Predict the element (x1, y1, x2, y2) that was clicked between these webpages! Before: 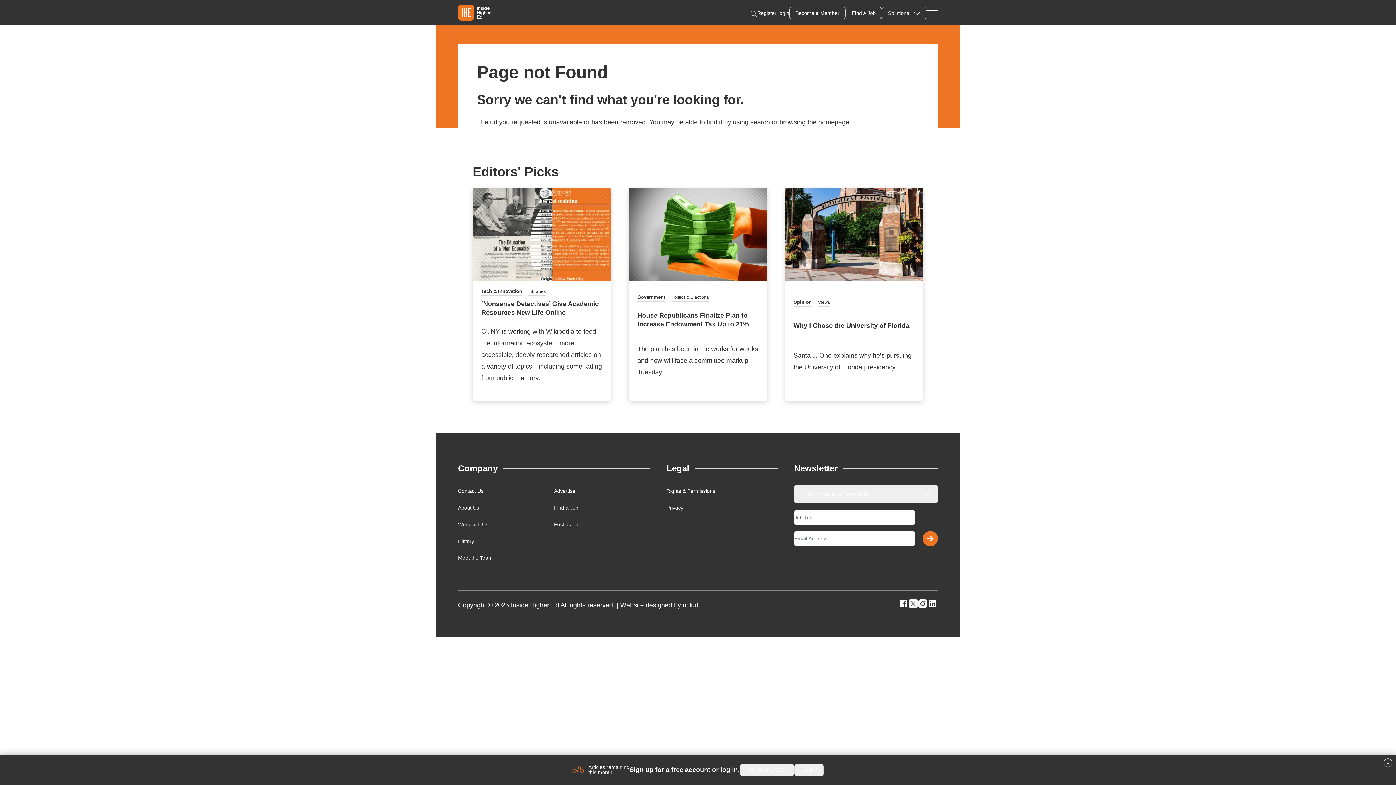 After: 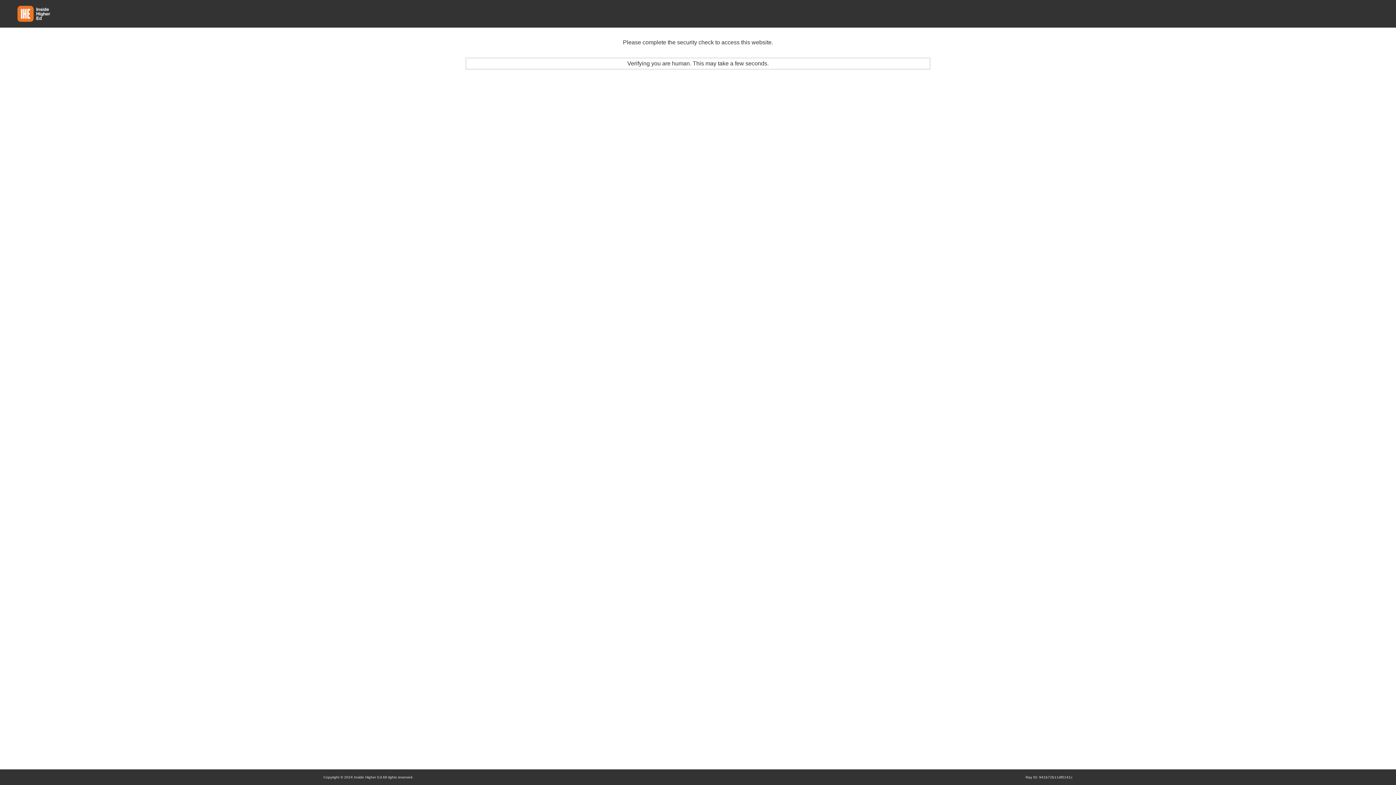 Action: label: Contact Us bbox: (458, 488, 483, 494)